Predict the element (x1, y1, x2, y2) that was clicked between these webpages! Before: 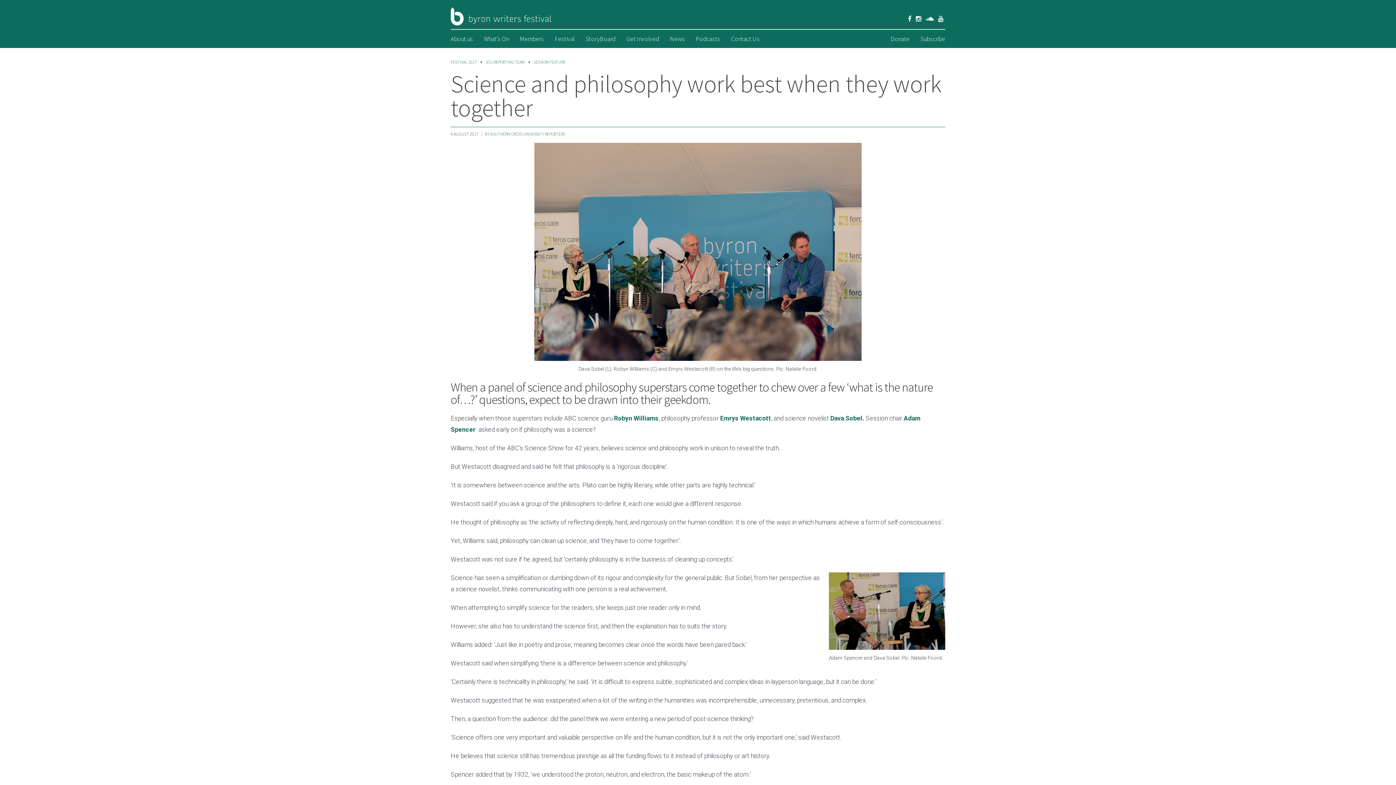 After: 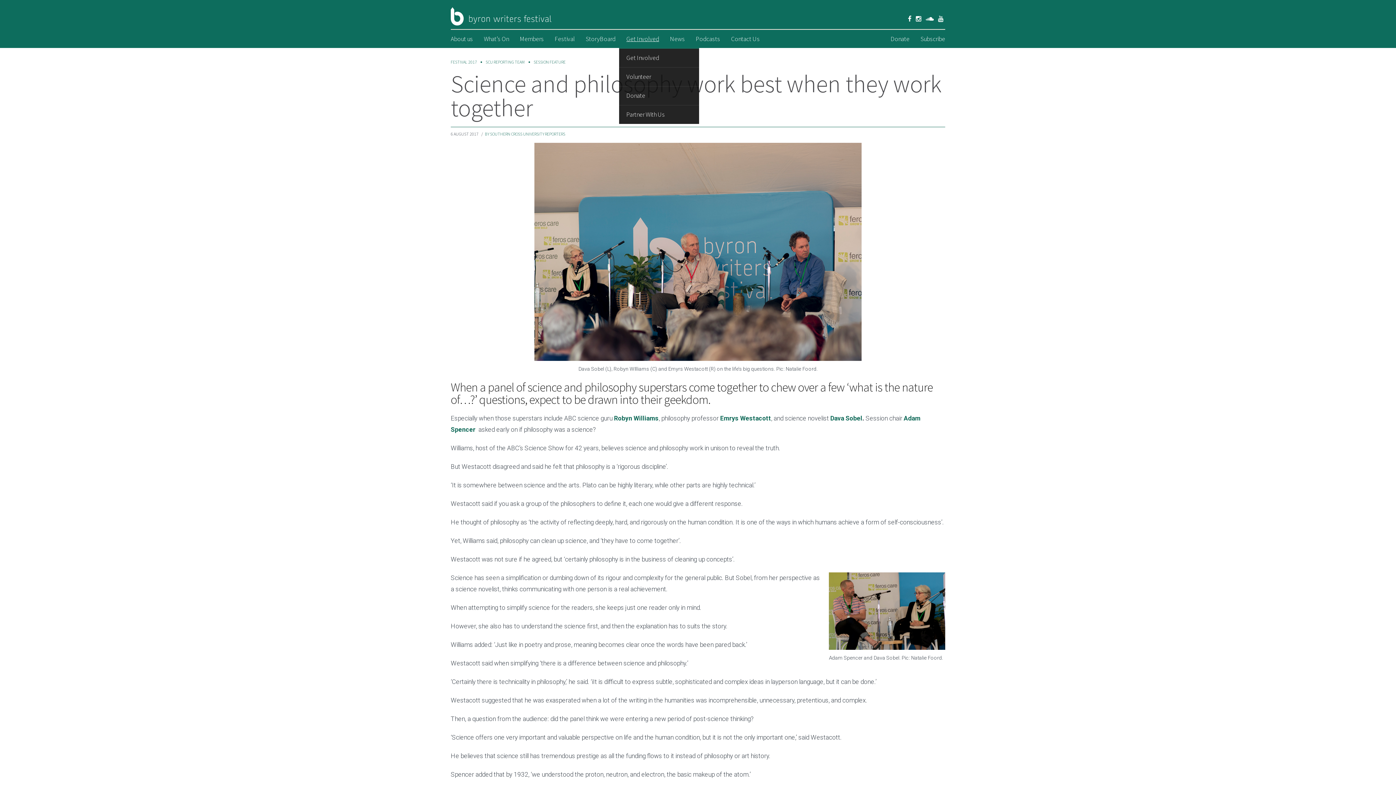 Action: label: Get Involved bbox: (626, 29, 659, 48)